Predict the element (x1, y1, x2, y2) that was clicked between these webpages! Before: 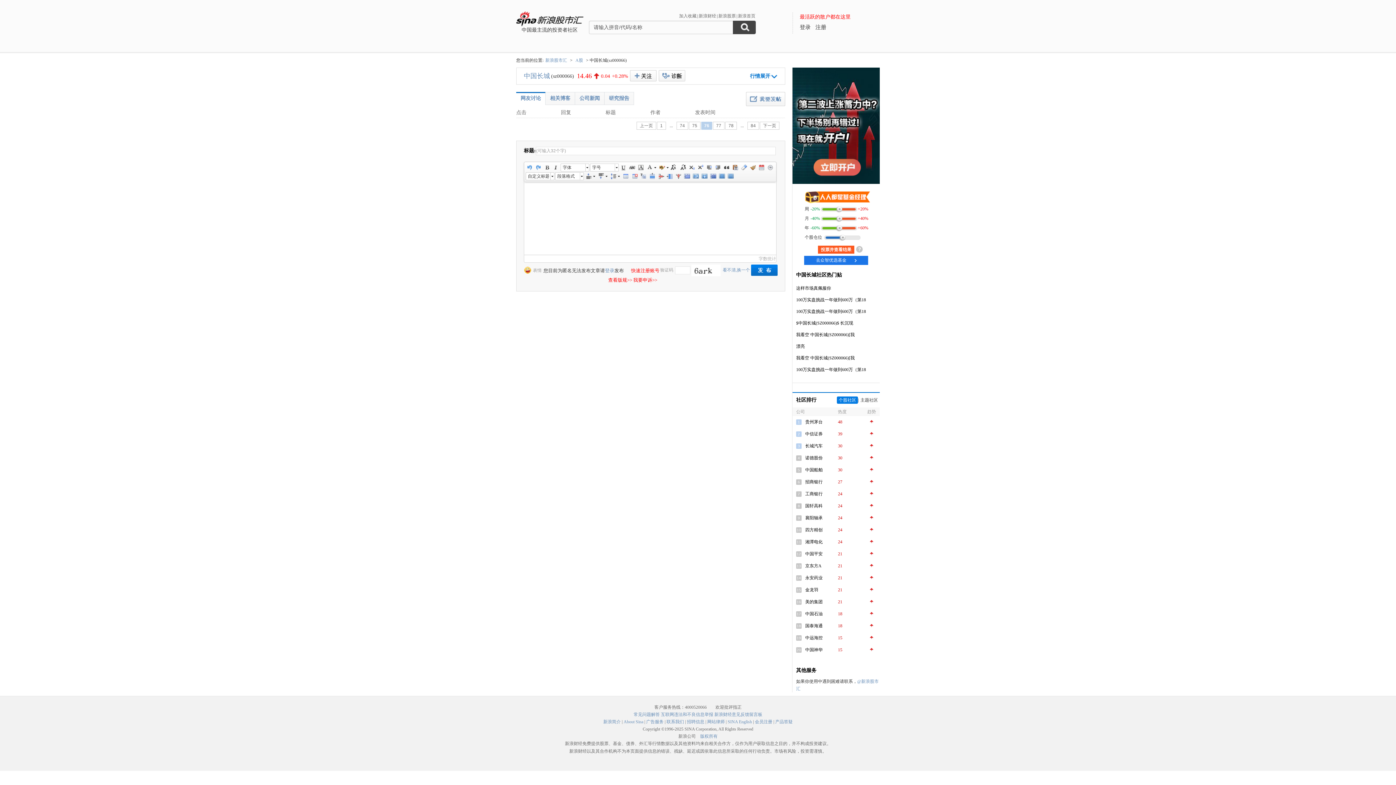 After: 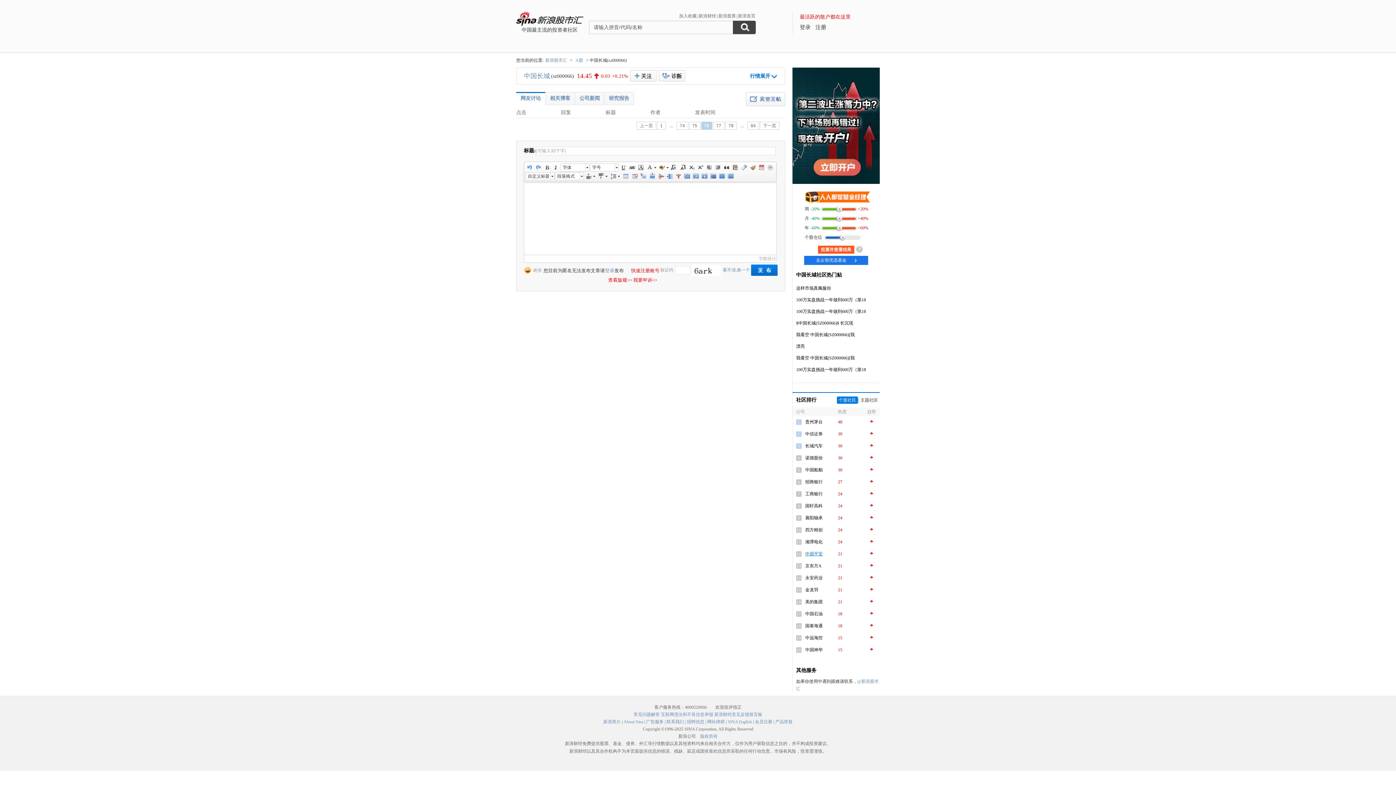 Action: bbox: (805, 551, 822, 556) label: 中国平安